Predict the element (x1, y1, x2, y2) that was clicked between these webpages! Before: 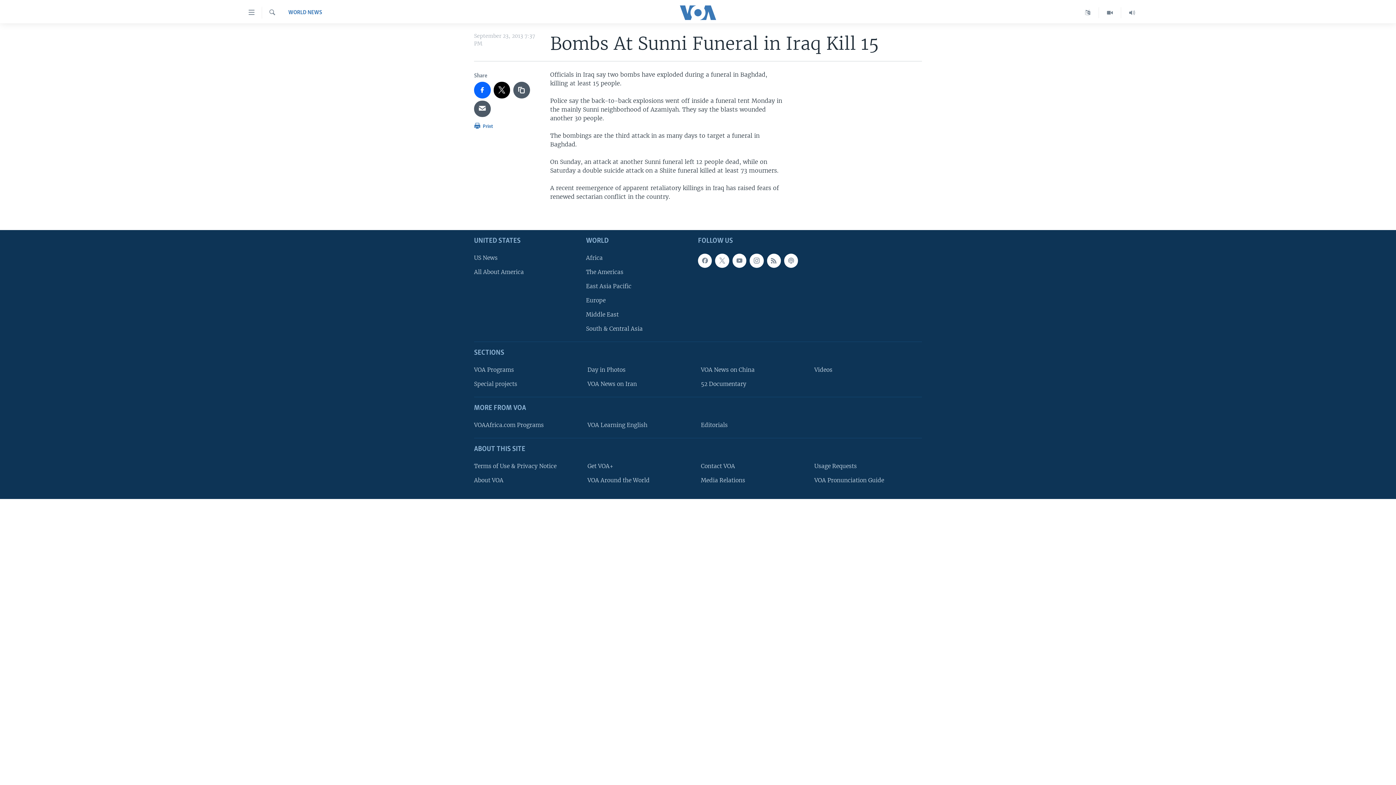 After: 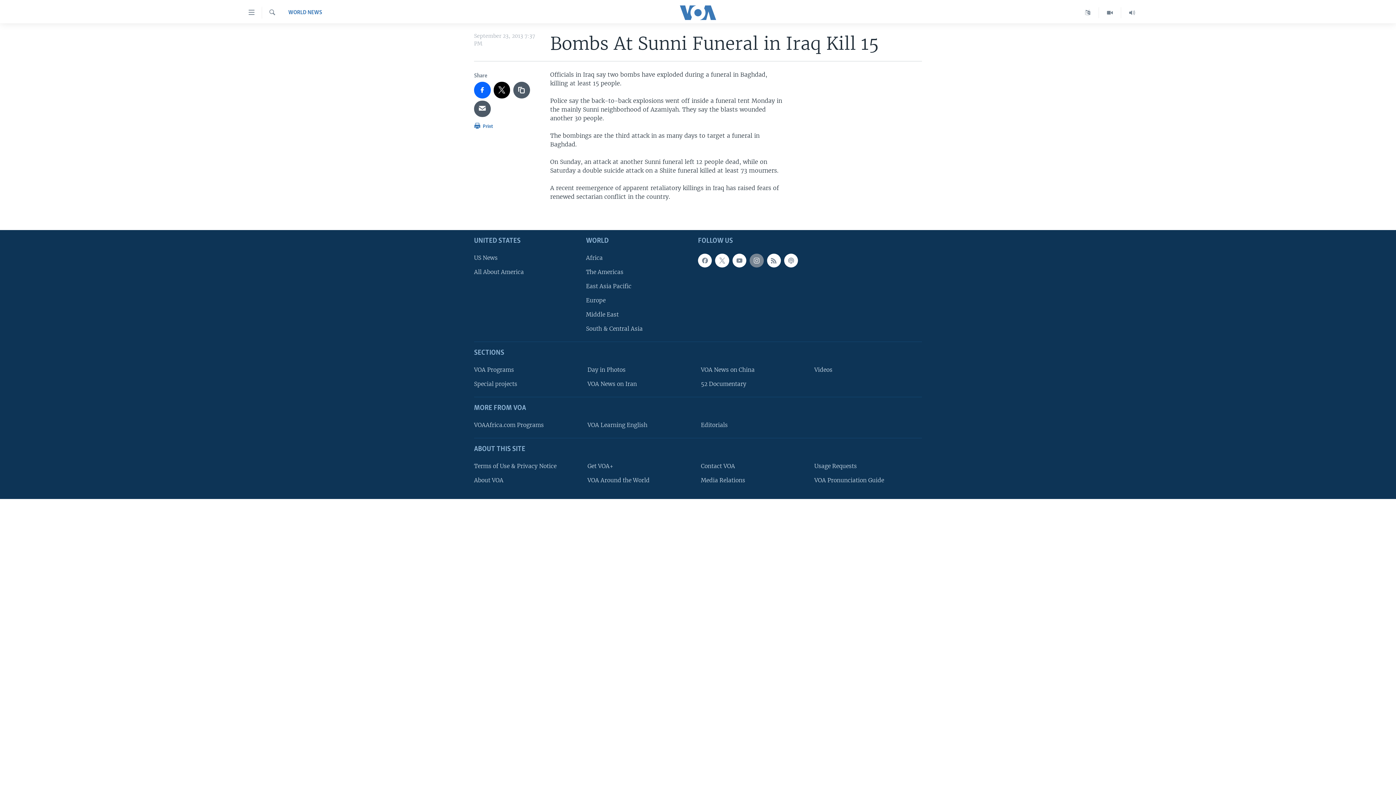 Action: bbox: (749, 253, 763, 267)